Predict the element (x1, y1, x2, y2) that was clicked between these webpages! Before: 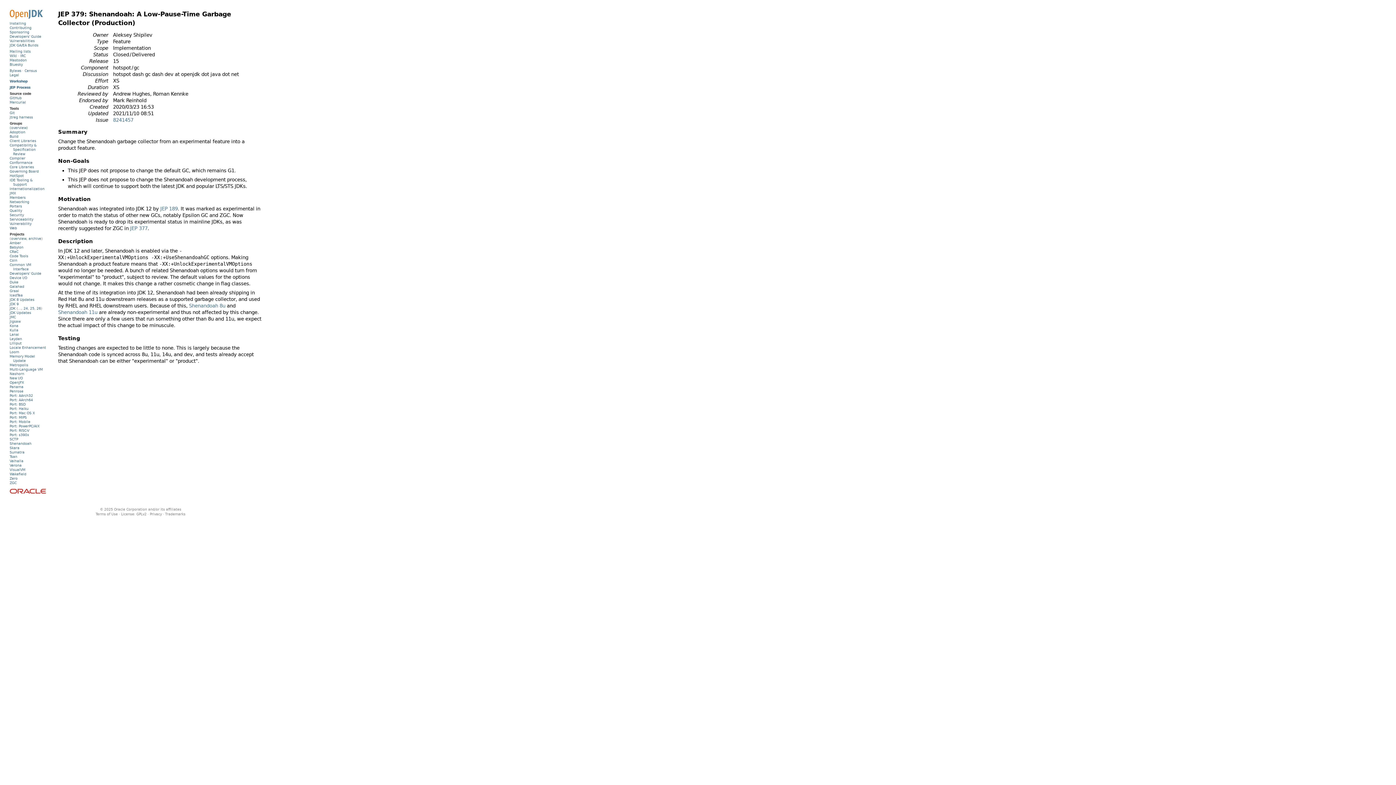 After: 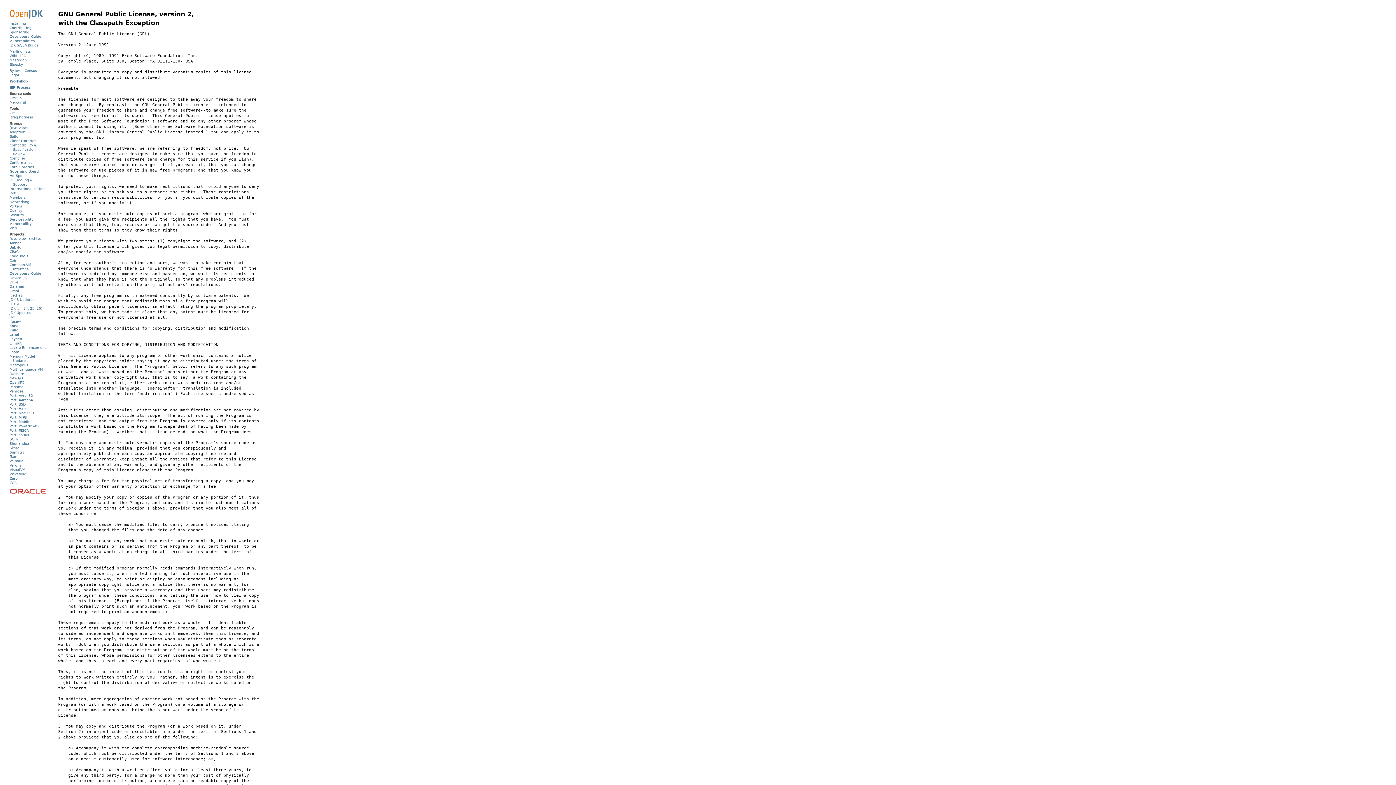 Action: bbox: (136, 512, 146, 516) label: GPLv2